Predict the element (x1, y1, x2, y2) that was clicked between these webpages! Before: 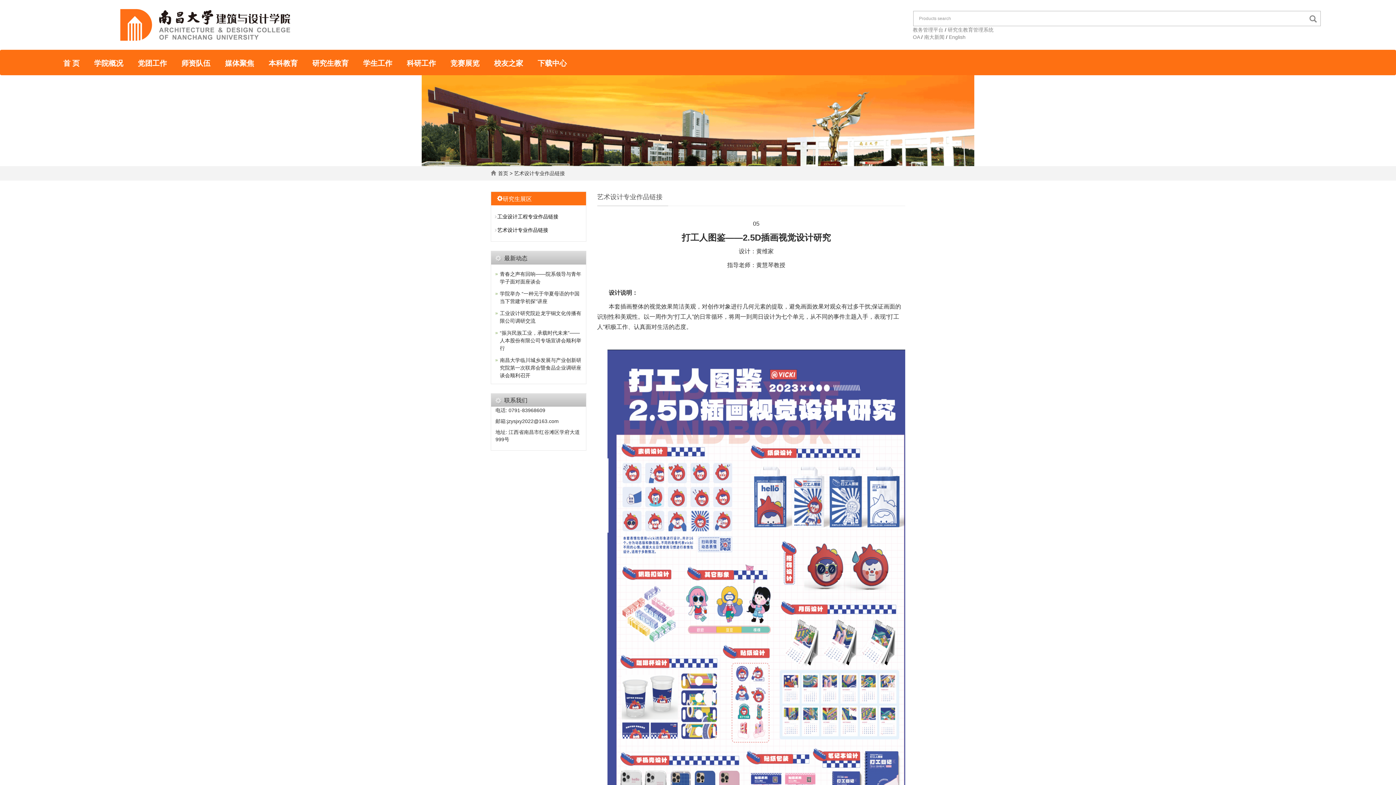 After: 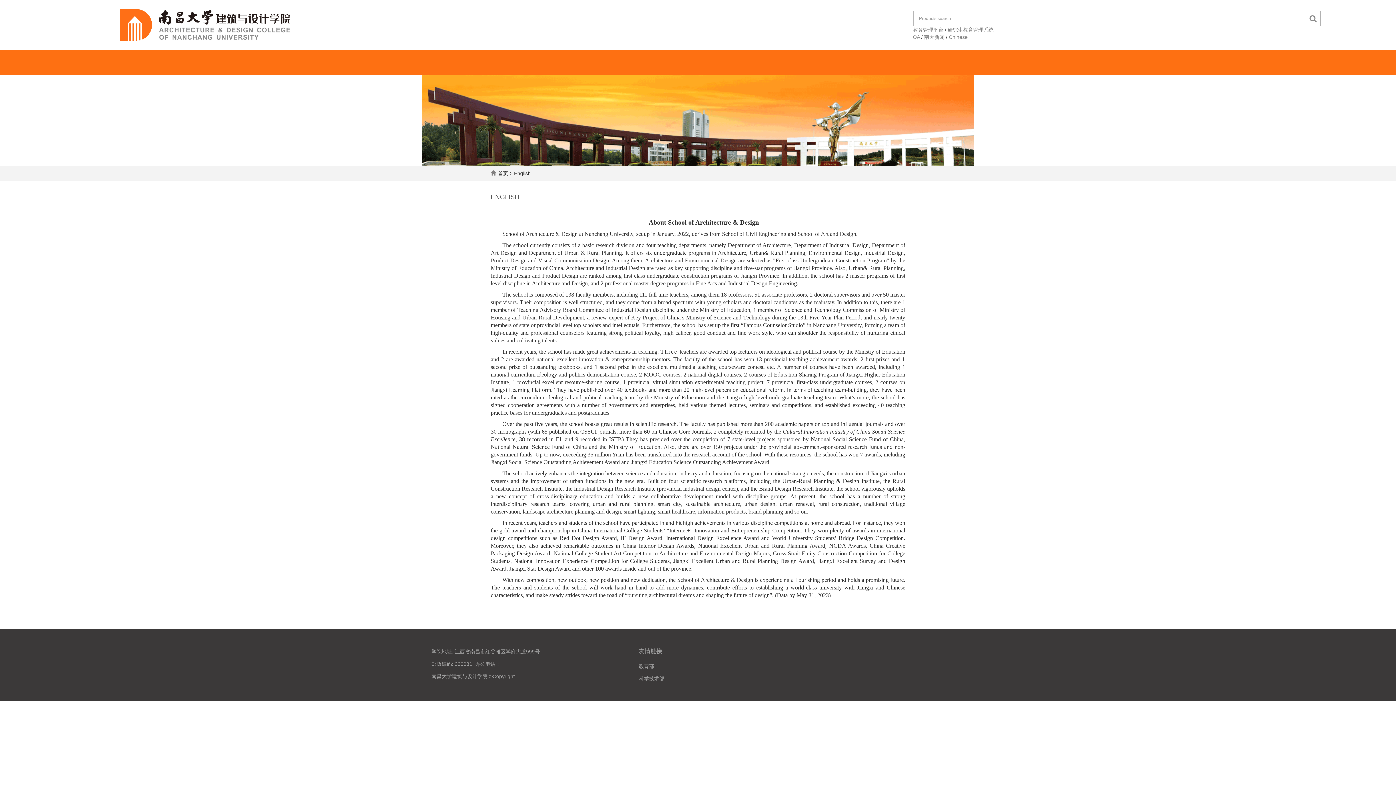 Action: bbox: (949, 34, 965, 40) label: English